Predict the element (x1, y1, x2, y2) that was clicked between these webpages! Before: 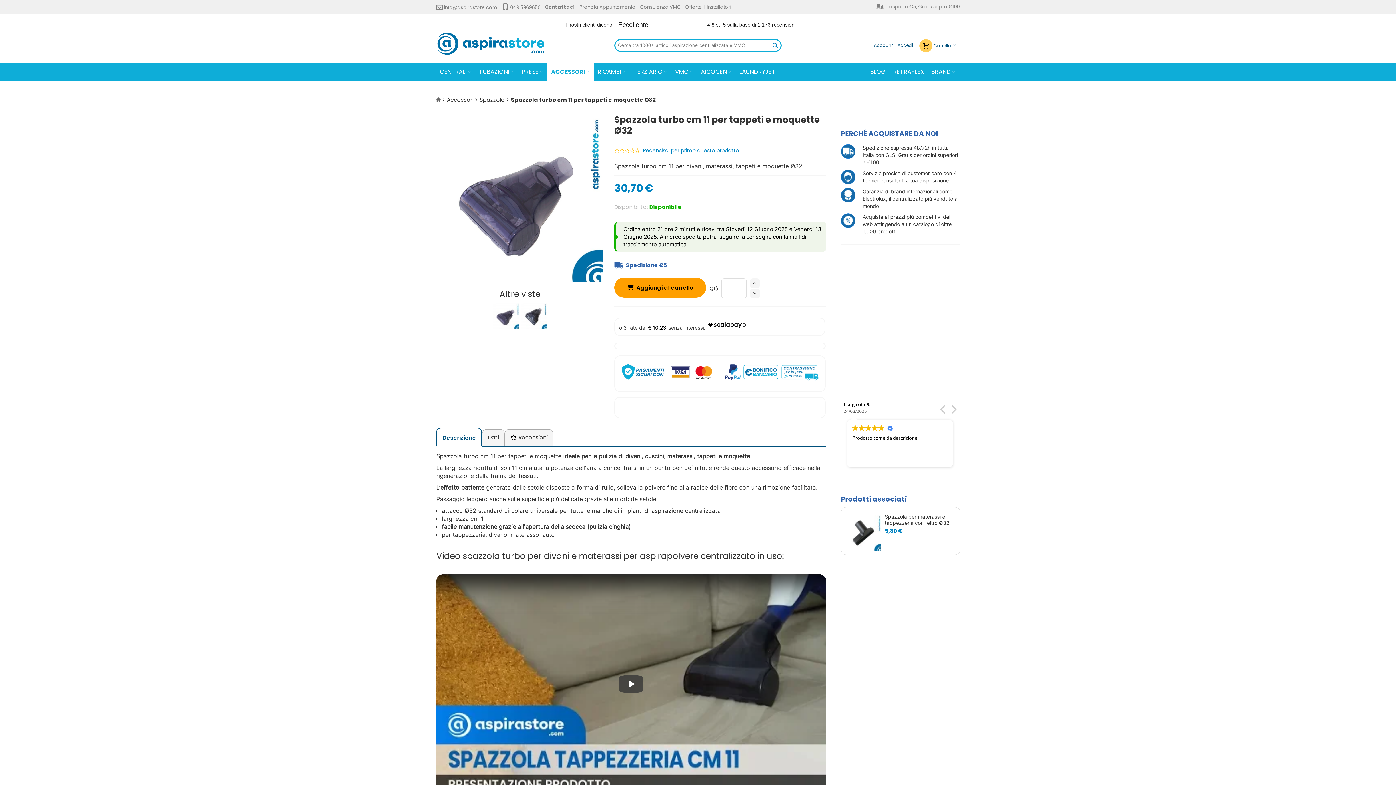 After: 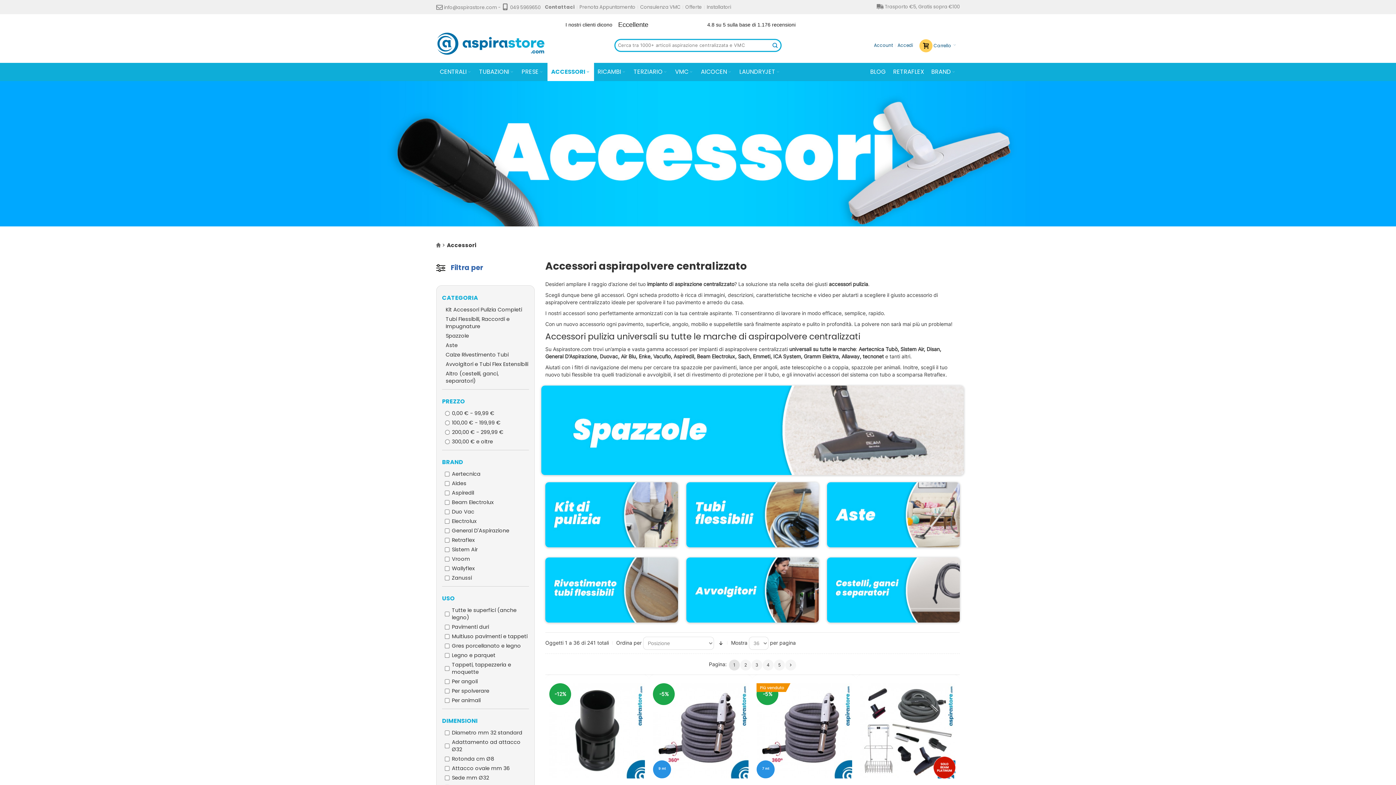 Action: bbox: (446, 96, 473, 103) label: Accessori